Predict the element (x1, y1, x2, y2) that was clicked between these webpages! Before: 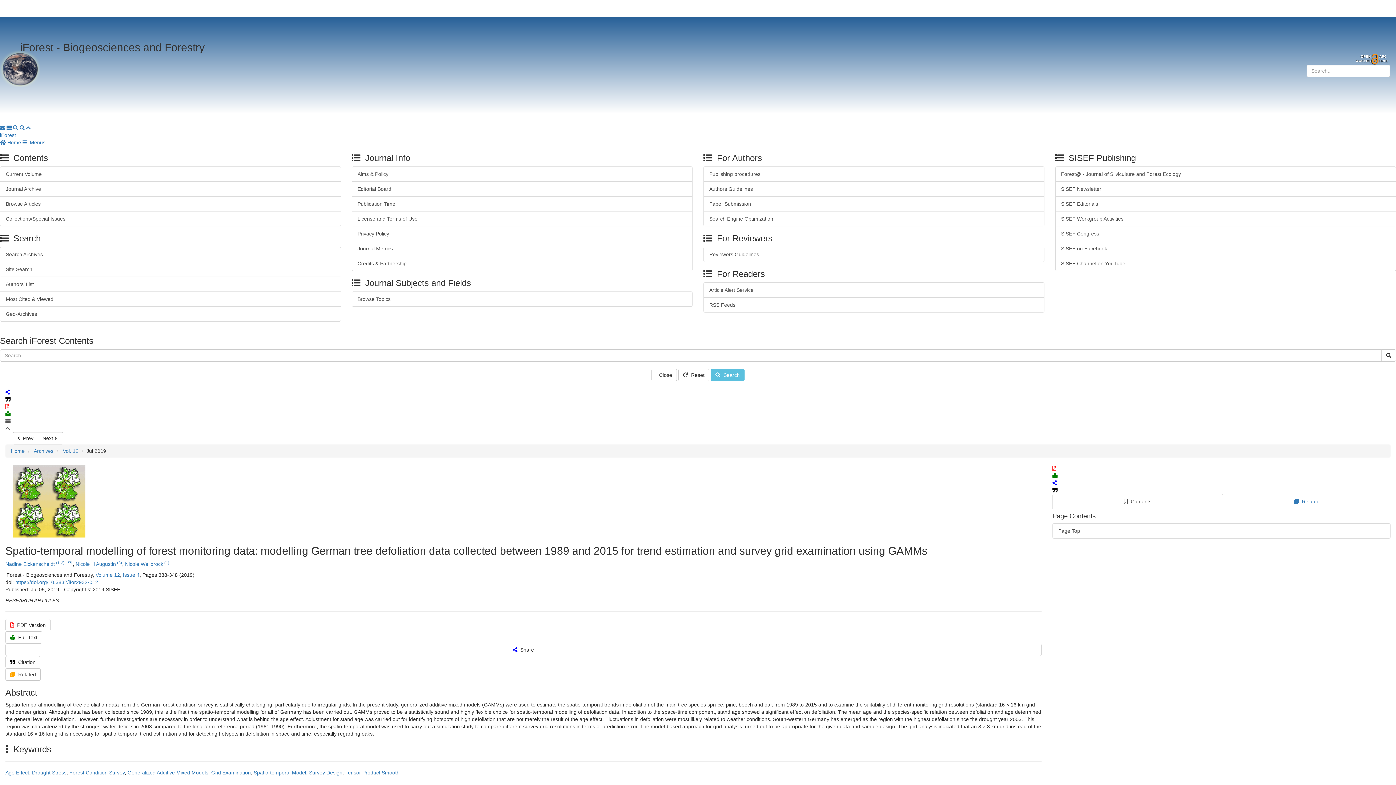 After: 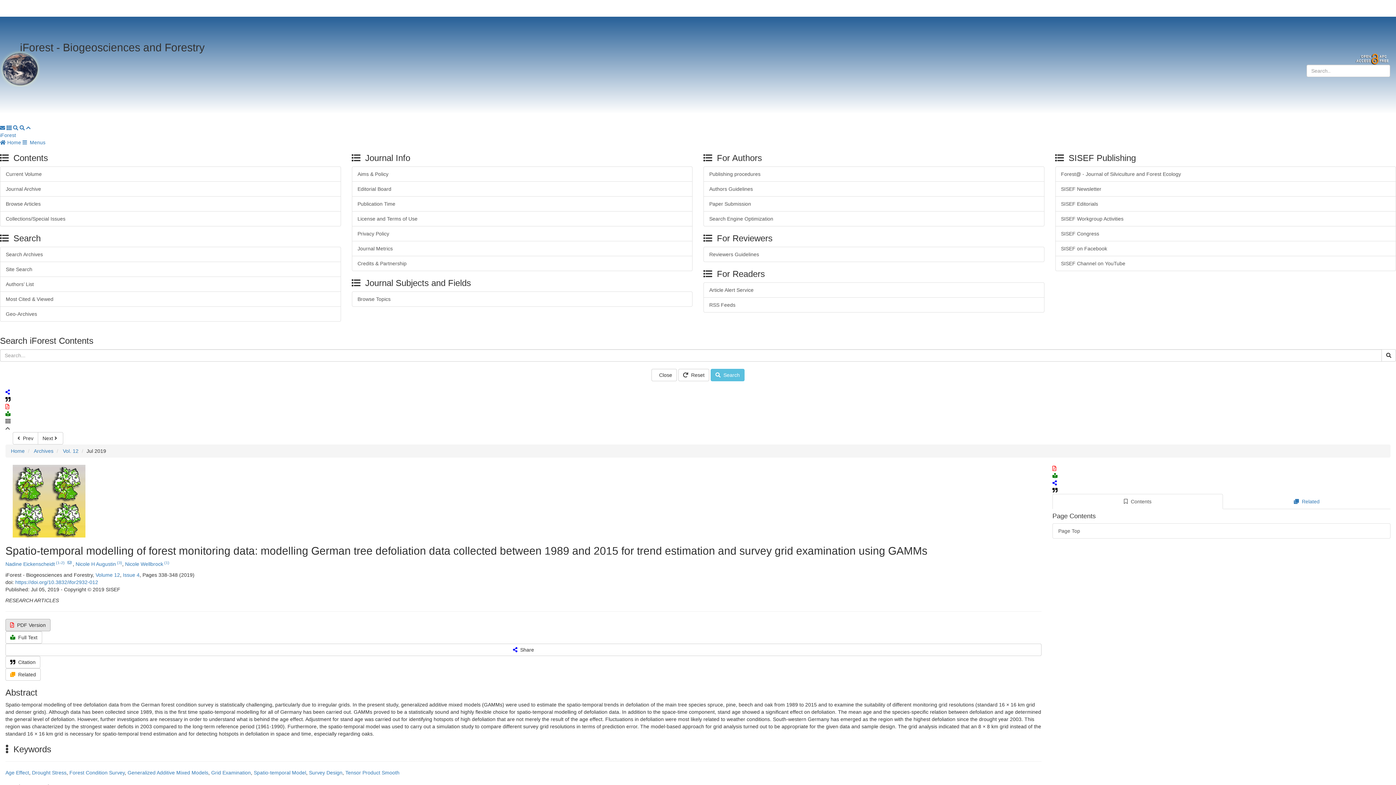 Action: label:   PDF Version bbox: (5, 619, 50, 631)